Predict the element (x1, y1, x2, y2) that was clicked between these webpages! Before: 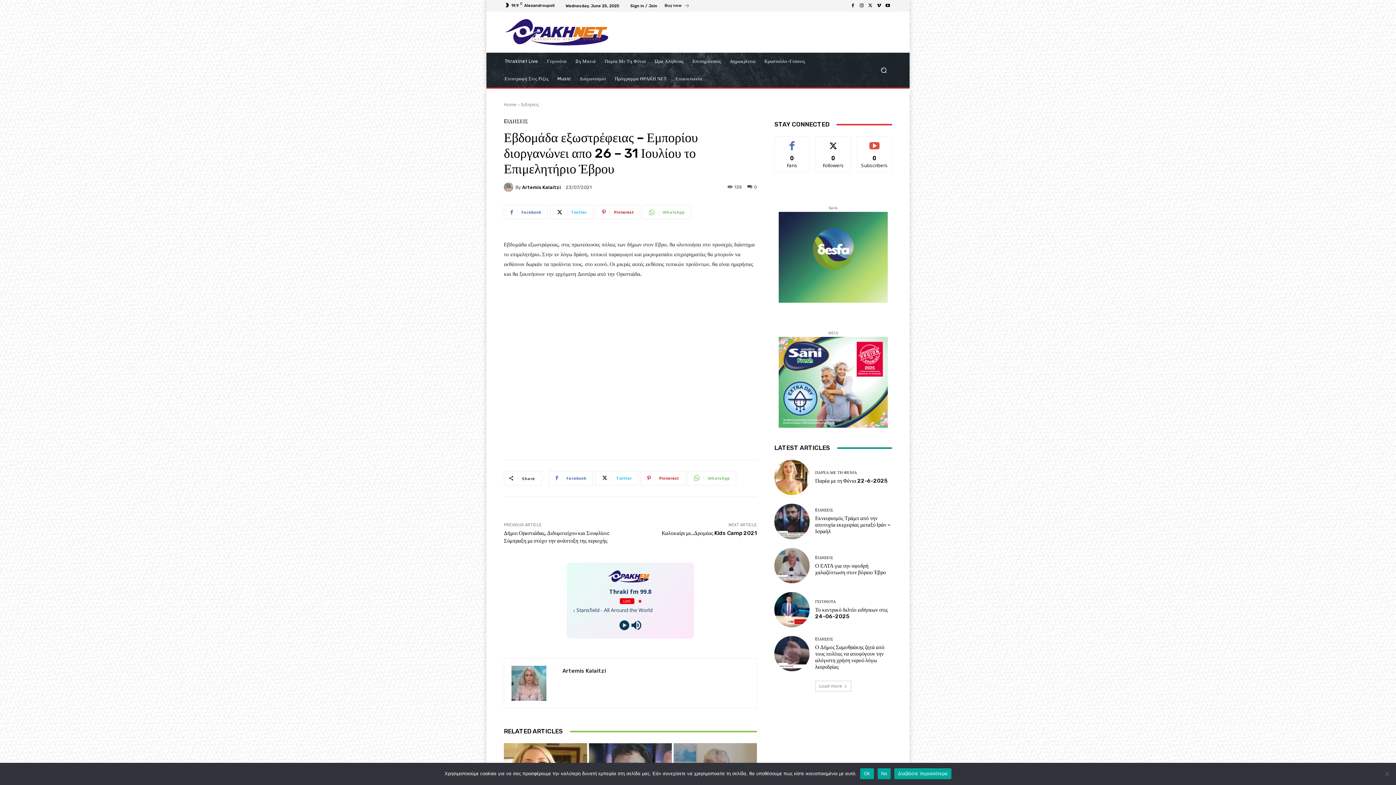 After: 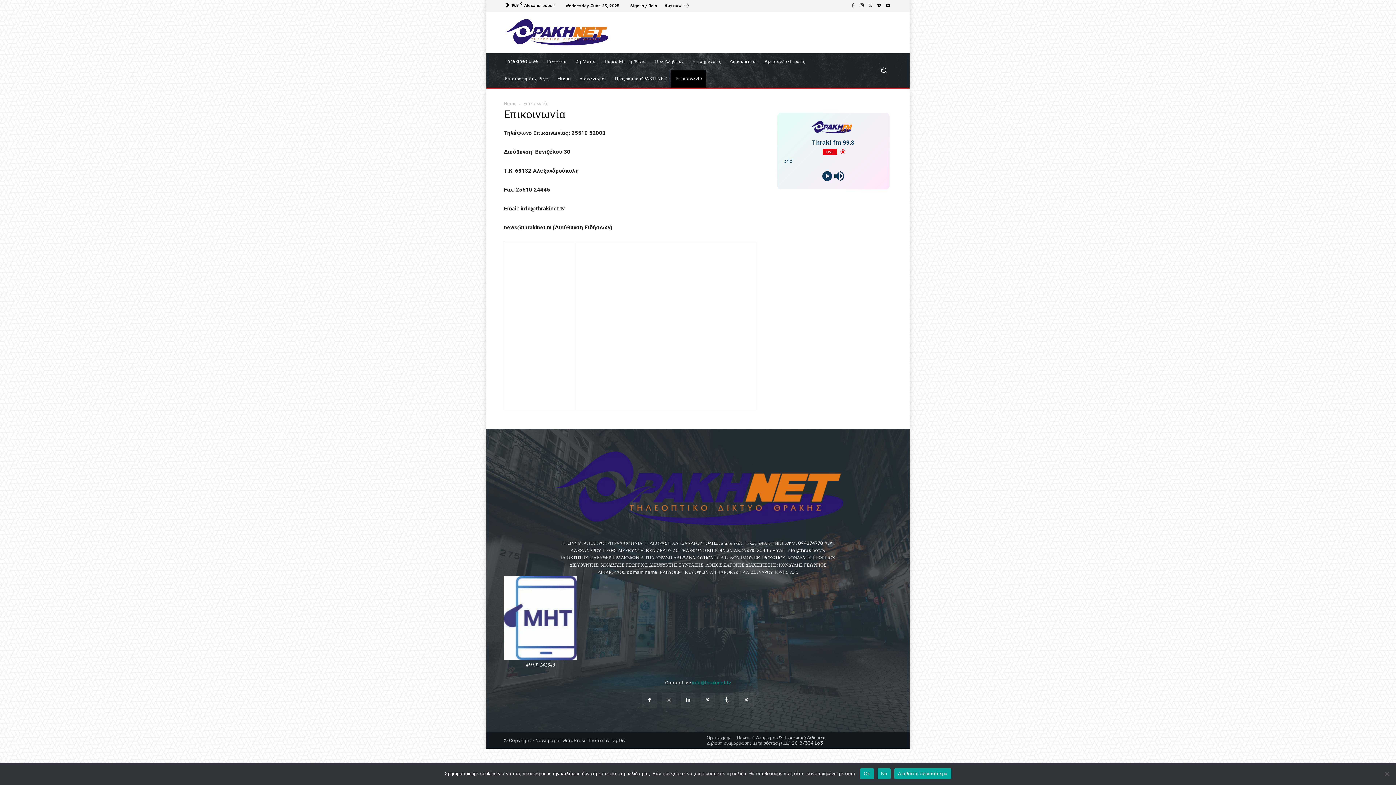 Action: bbox: (671, 70, 706, 87) label: Επικοινωνία